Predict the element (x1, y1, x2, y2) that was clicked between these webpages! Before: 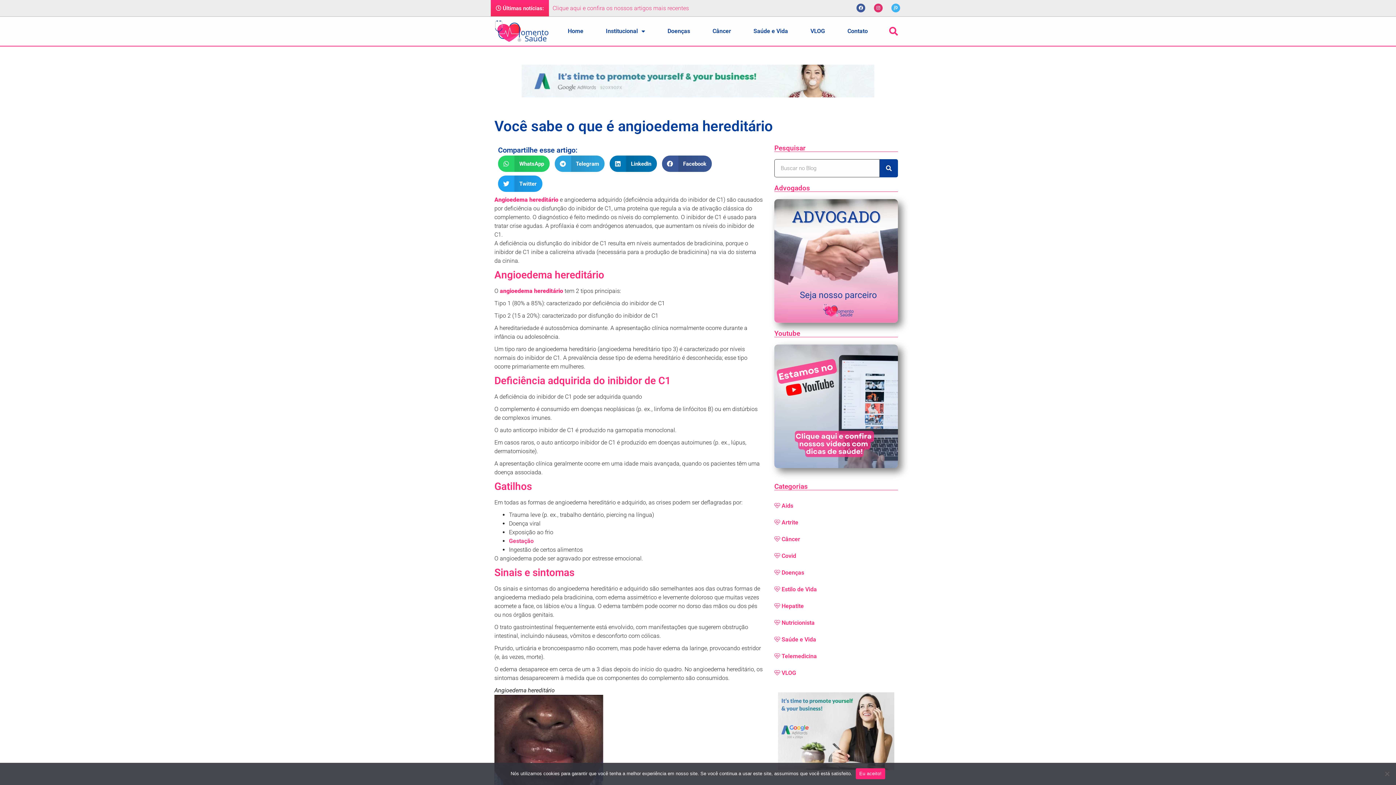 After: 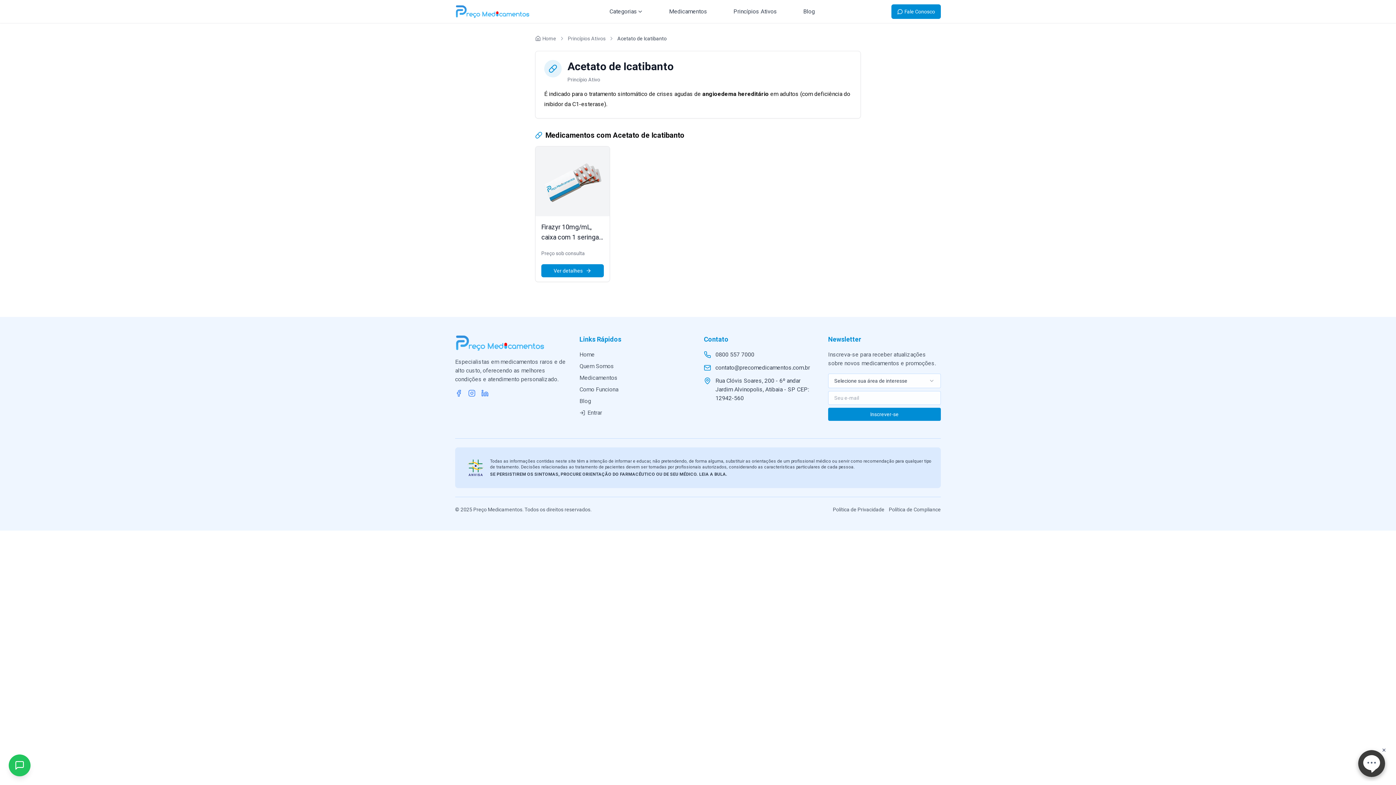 Action: label: angioedema hereditário bbox: (500, 287, 563, 294)